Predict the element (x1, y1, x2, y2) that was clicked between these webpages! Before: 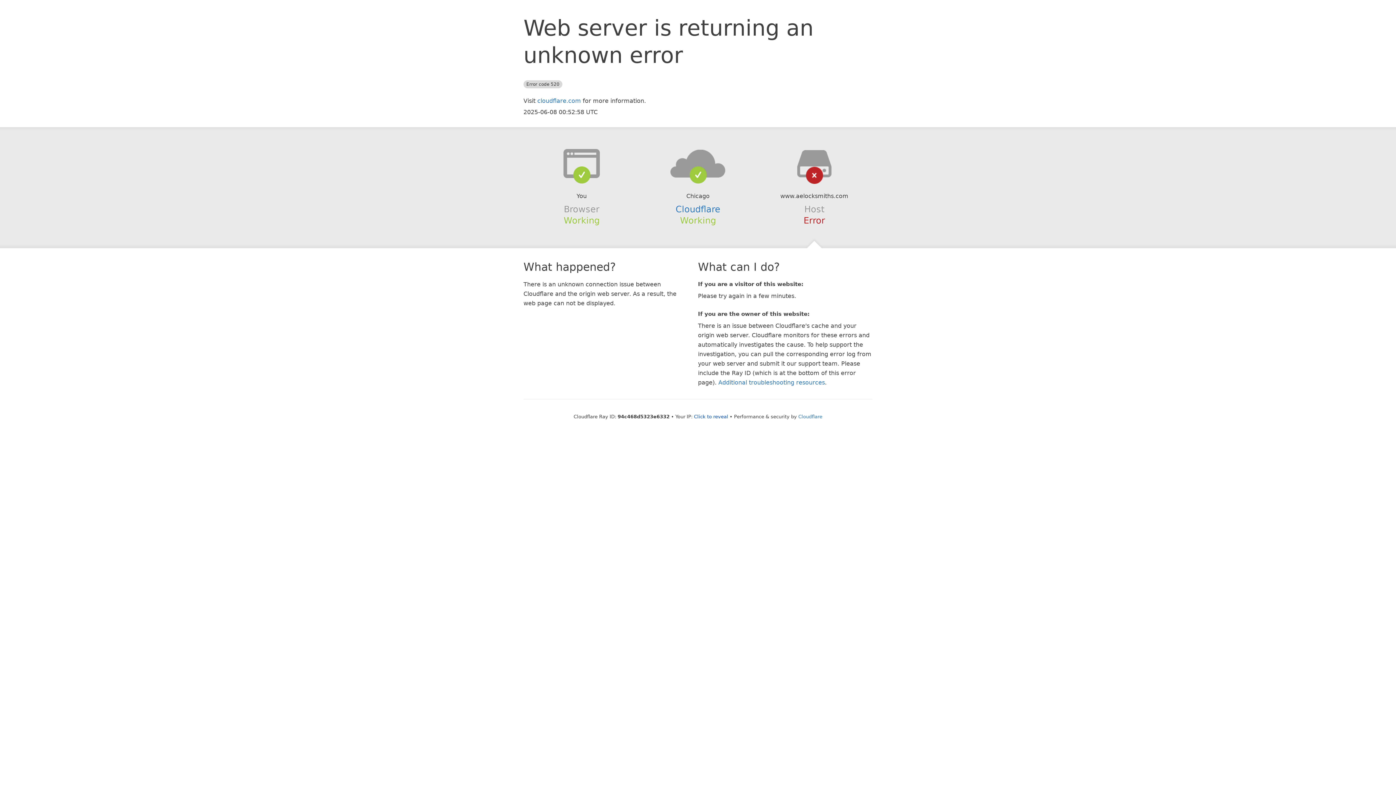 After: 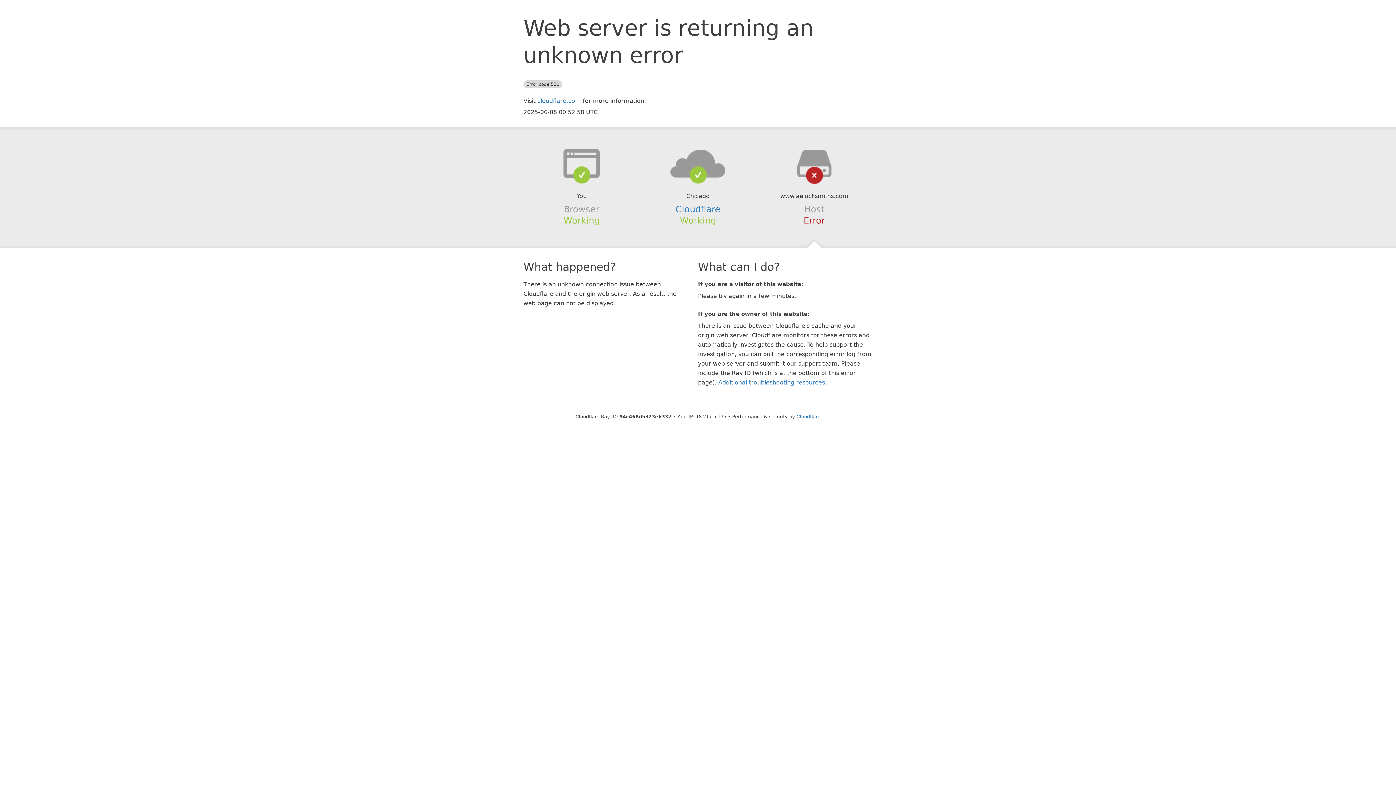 Action: label: Click to reveal bbox: (694, 414, 728, 419)